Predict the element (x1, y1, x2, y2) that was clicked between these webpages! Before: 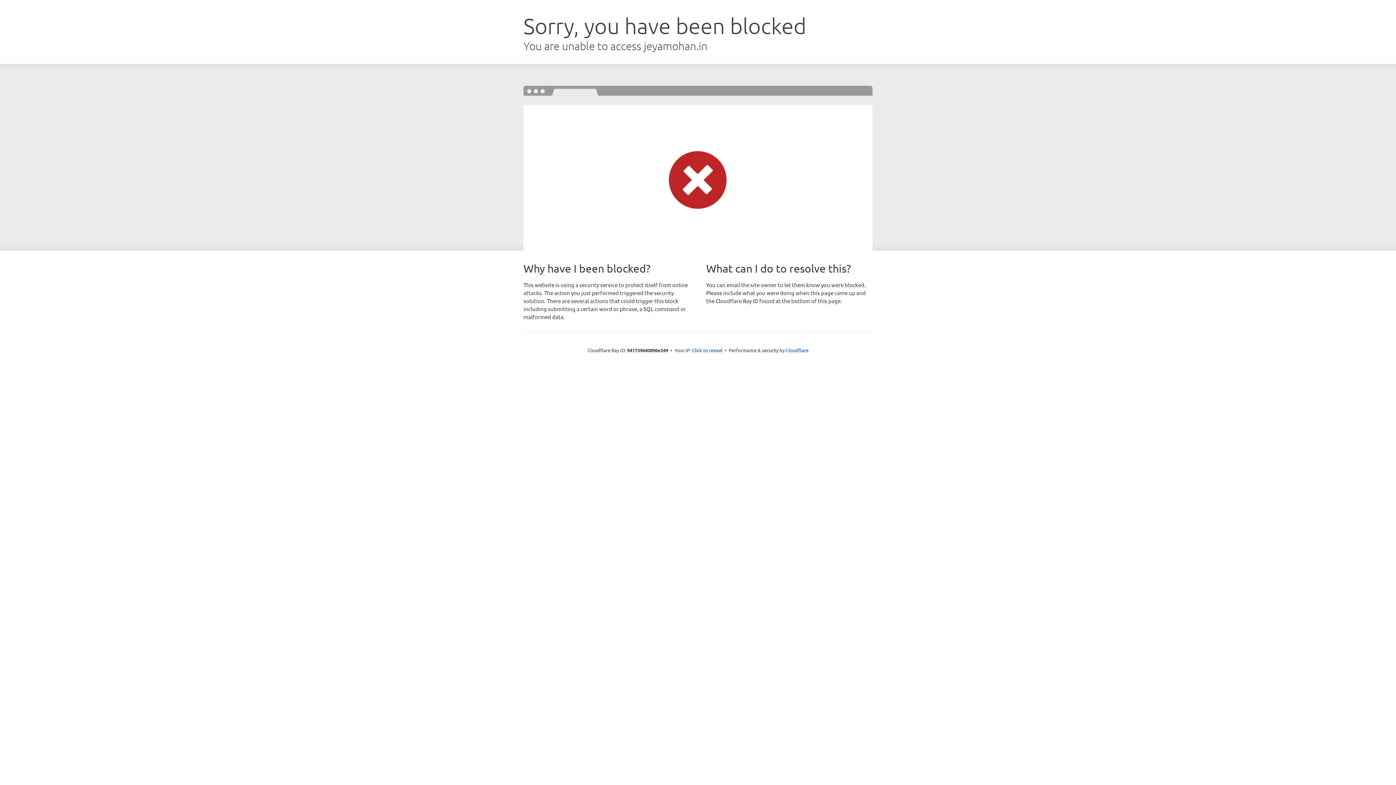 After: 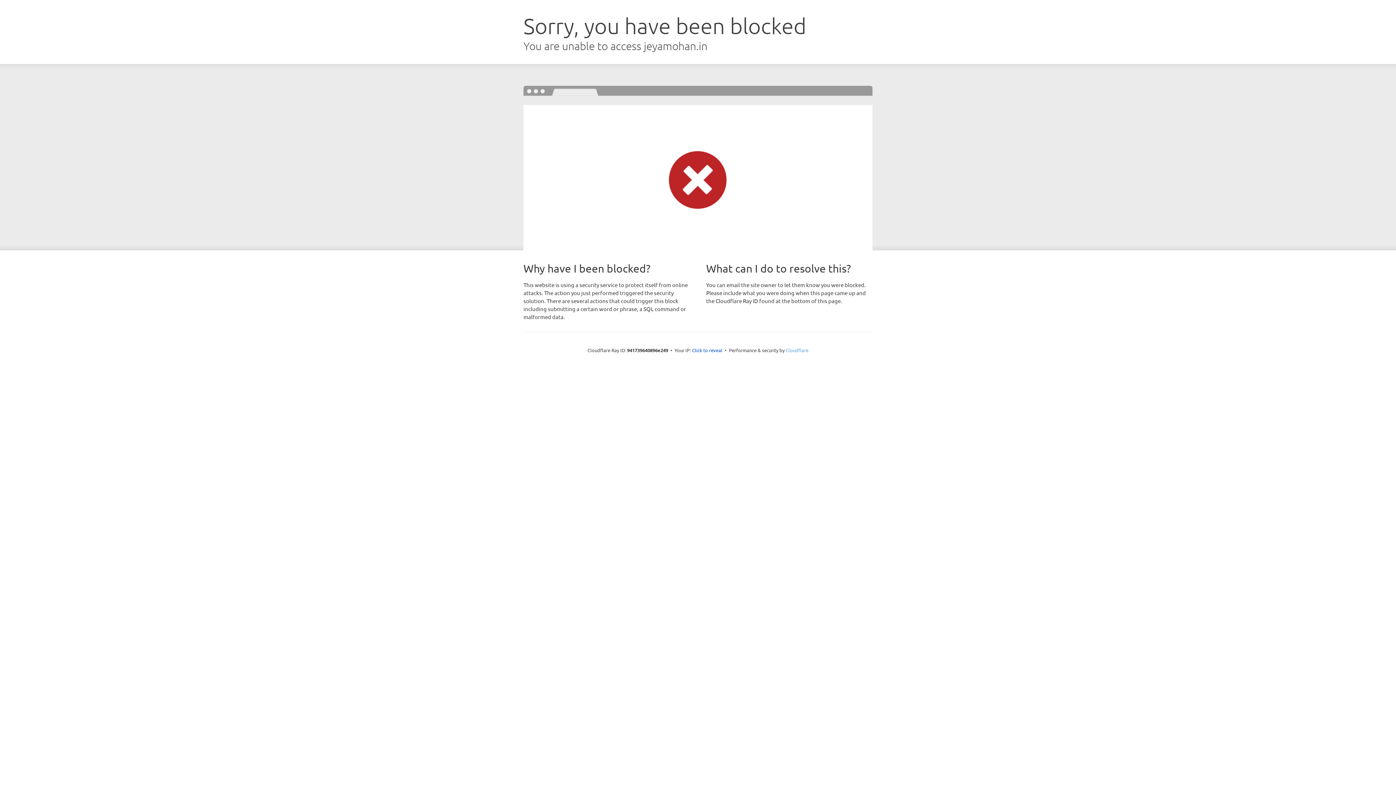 Action: label: Cloudflare bbox: (785, 347, 808, 353)